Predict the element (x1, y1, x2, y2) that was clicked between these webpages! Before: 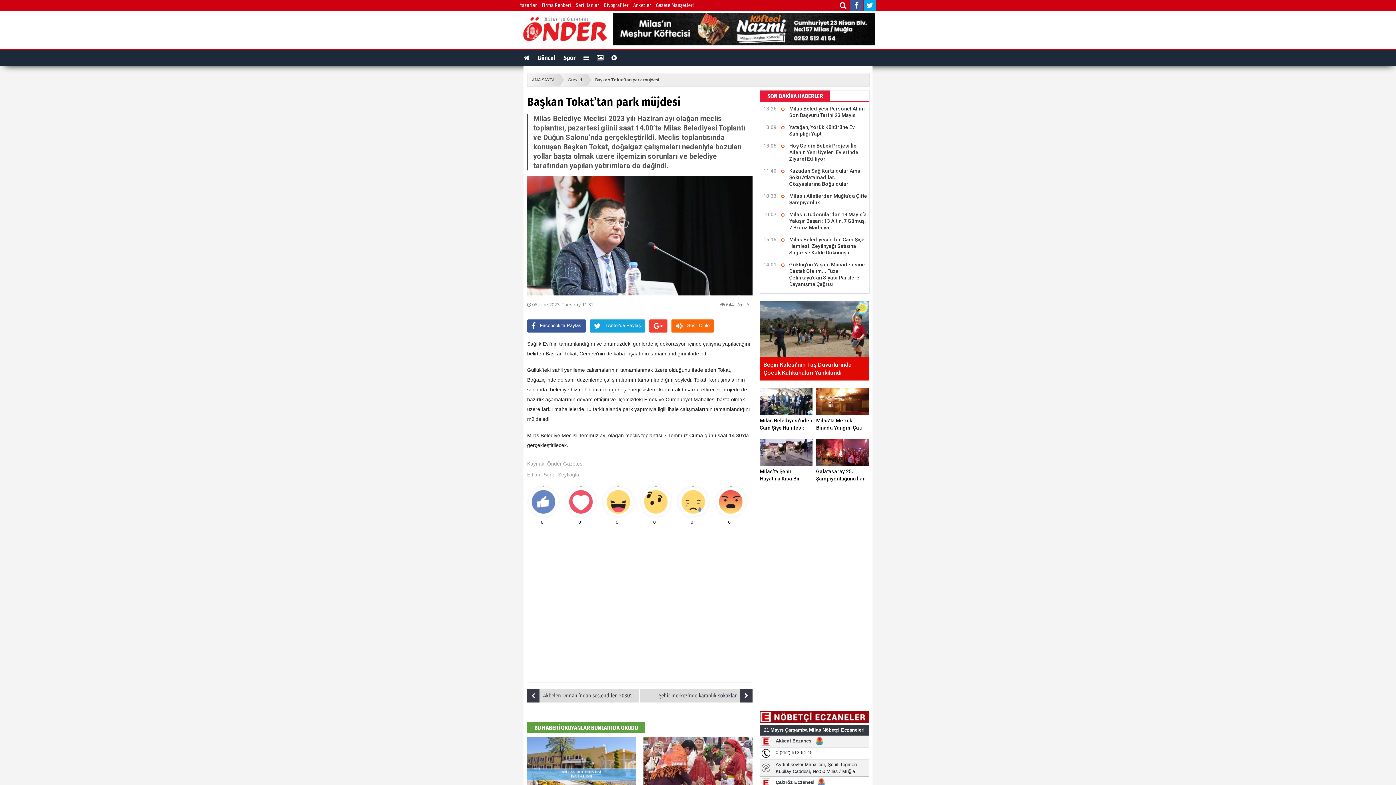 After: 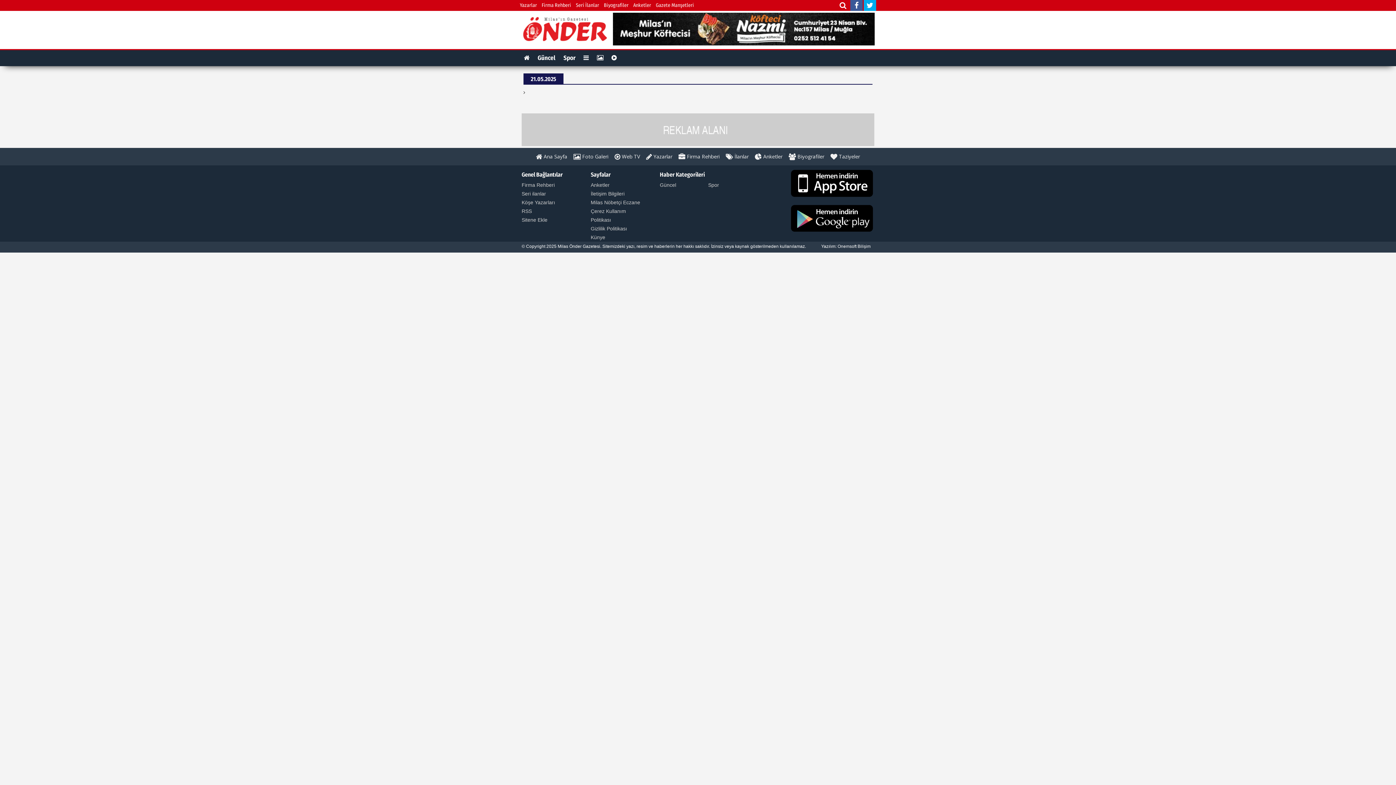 Action: label: Gazete Manşetleri bbox: (656, 0, 694, 10)